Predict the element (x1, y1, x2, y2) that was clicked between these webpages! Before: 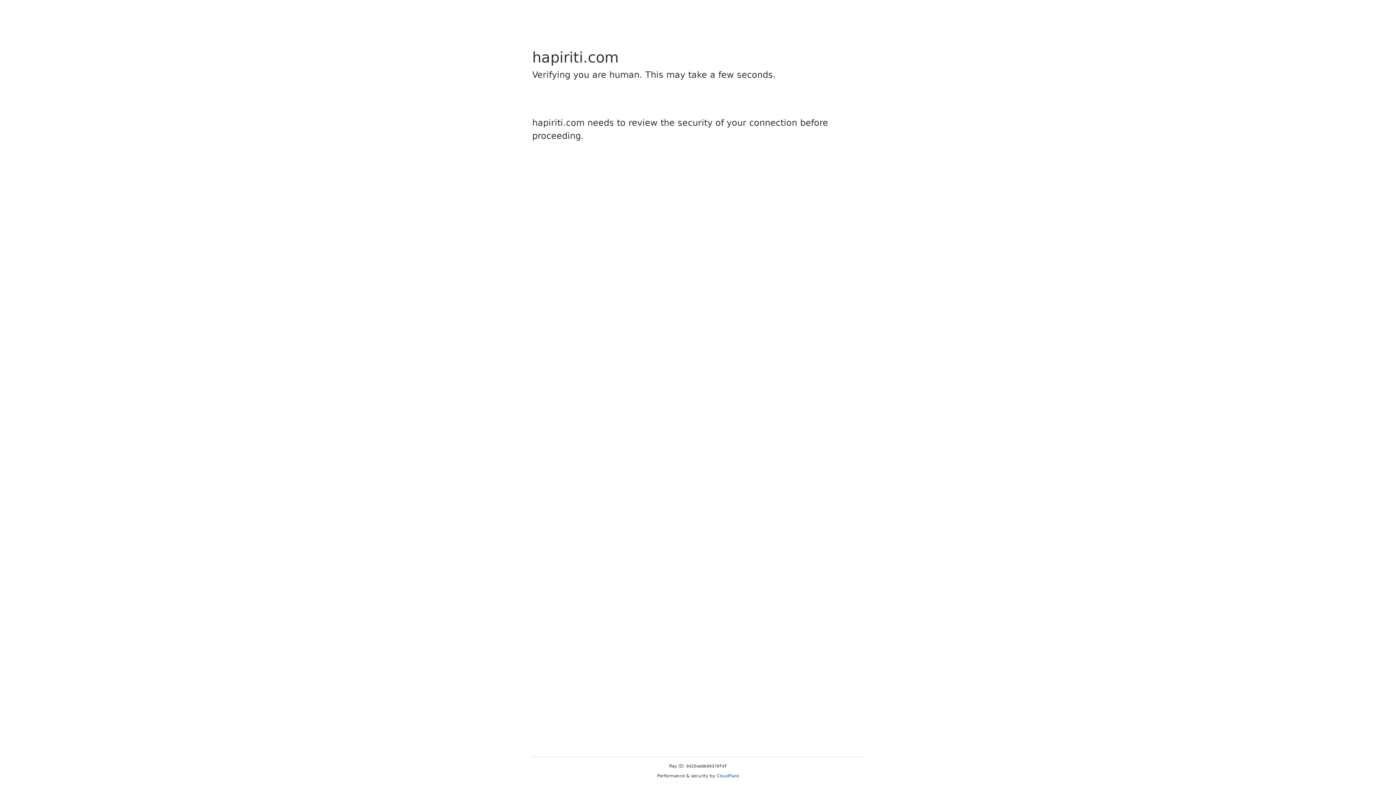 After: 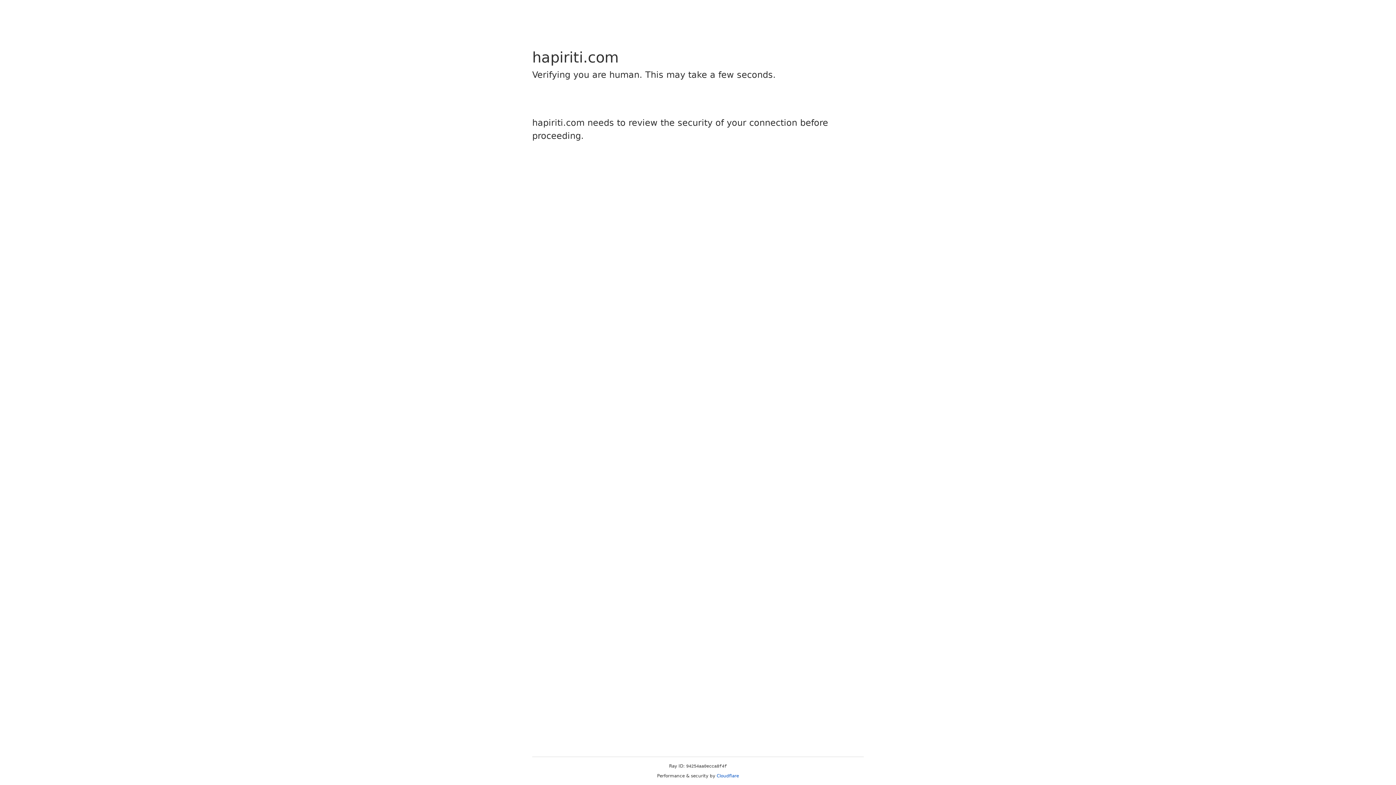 Action: label: Cloudflare bbox: (716, 773, 739, 778)